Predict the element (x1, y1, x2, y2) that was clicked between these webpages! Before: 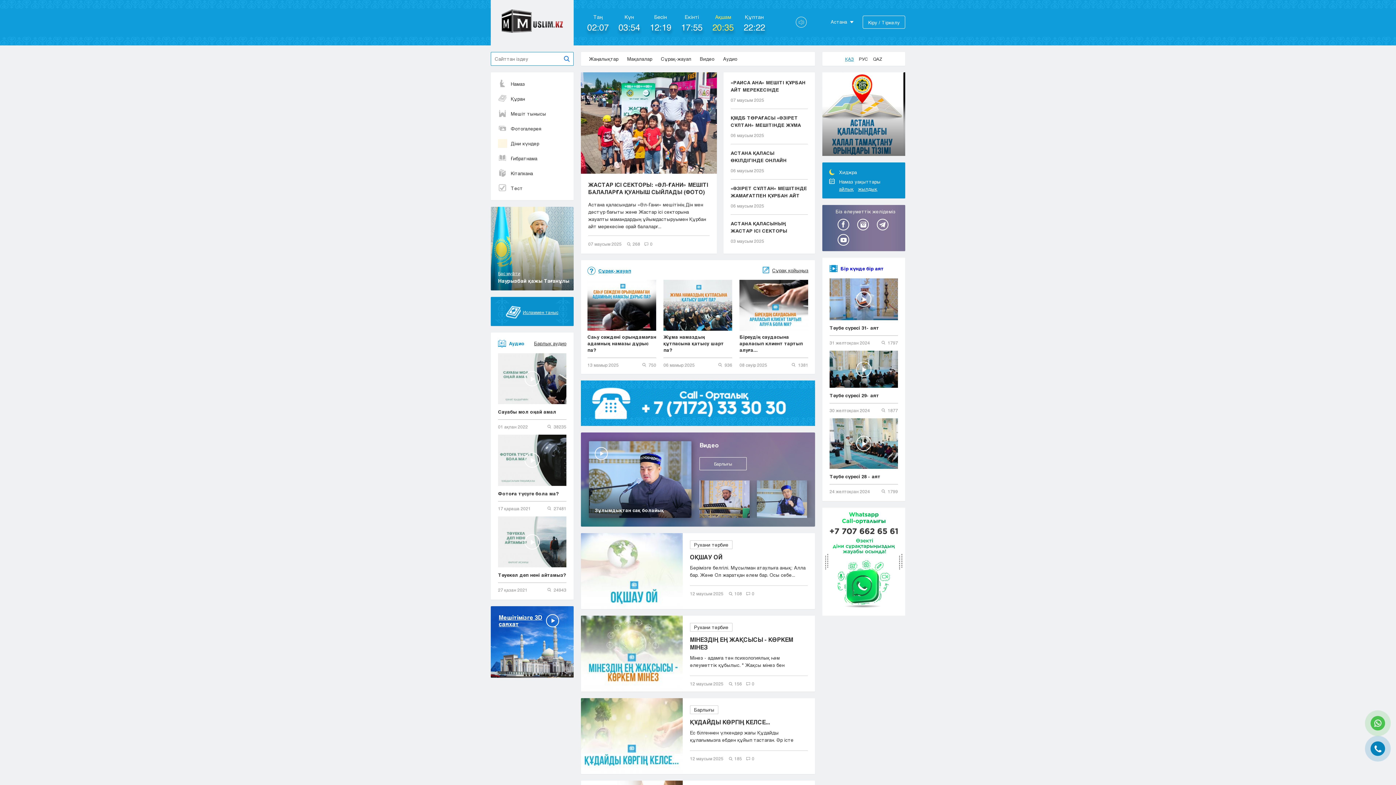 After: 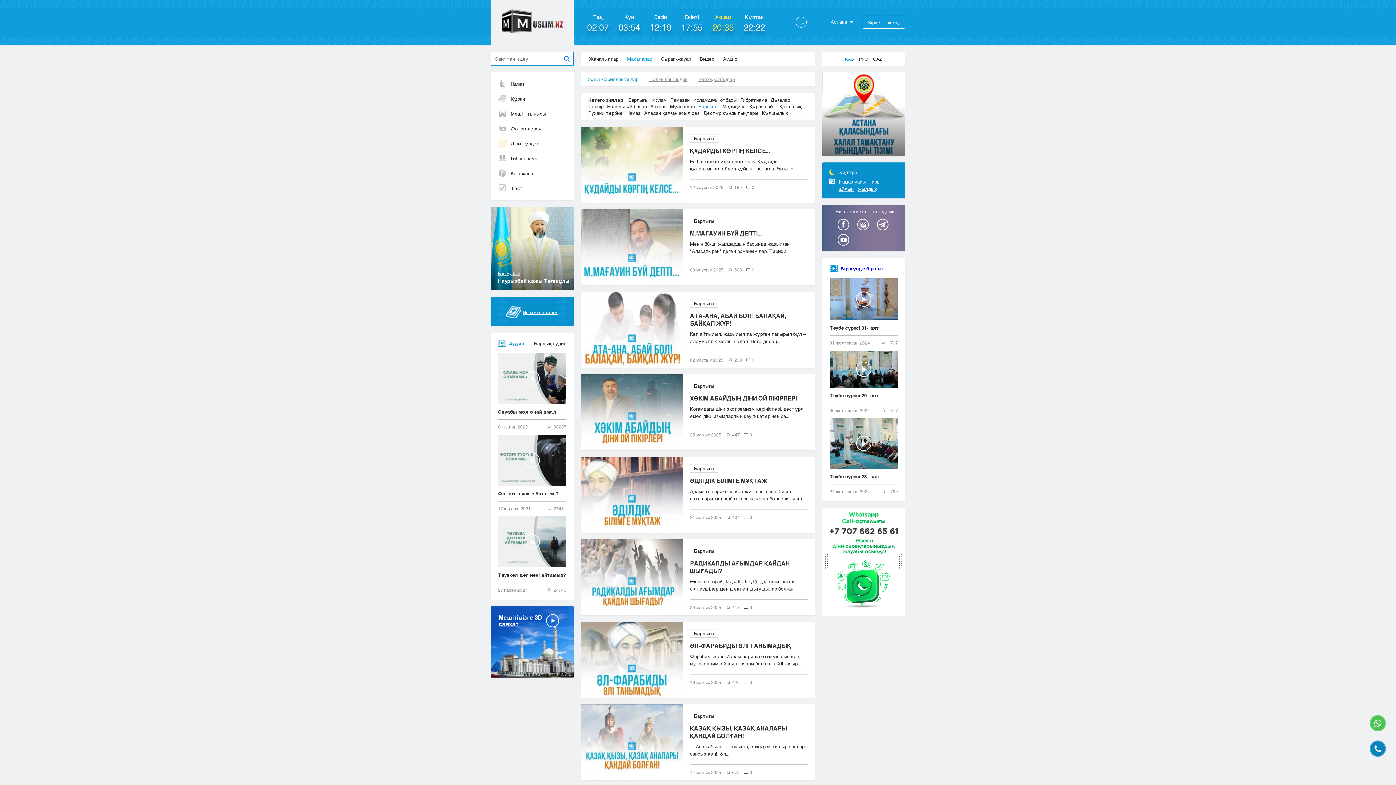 Action: bbox: (694, 707, 714, 713) label: Барлығы